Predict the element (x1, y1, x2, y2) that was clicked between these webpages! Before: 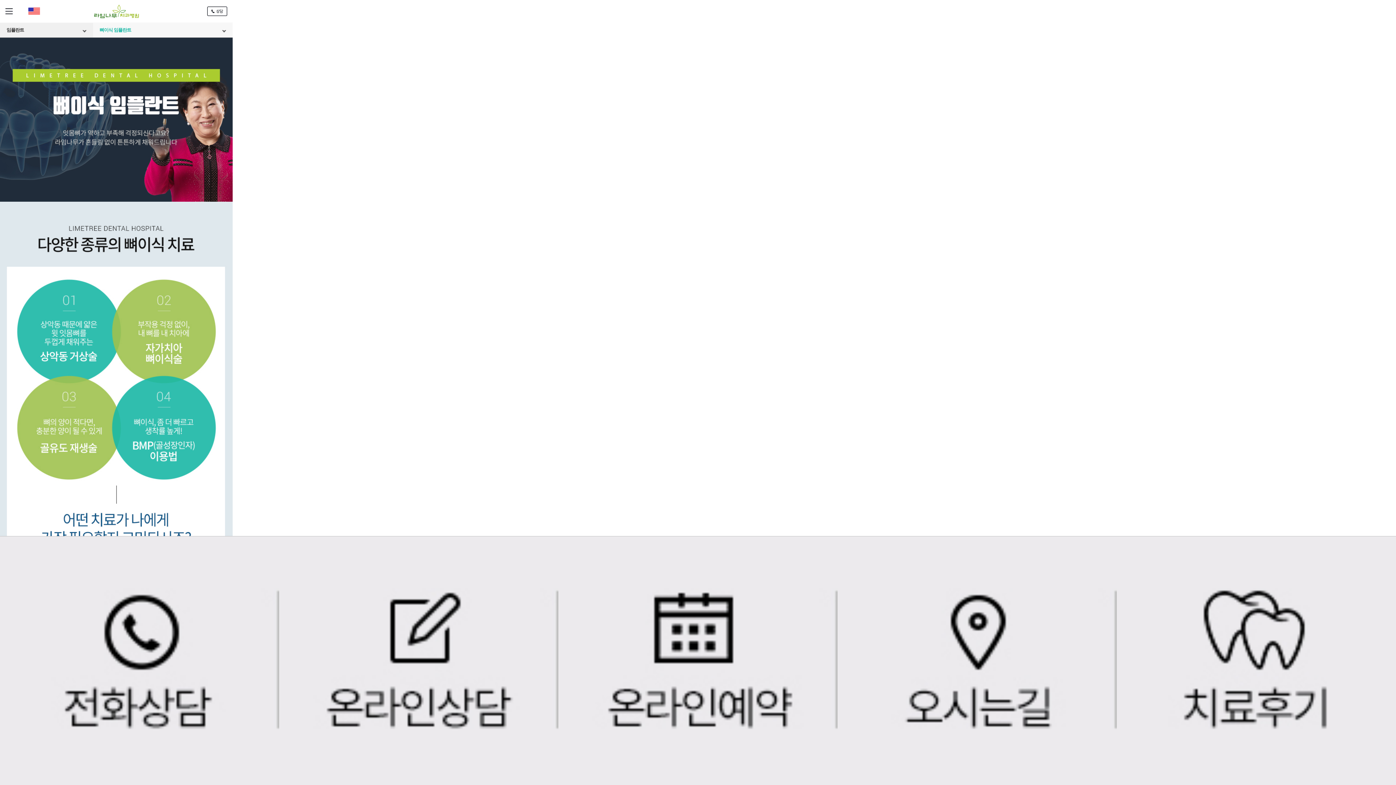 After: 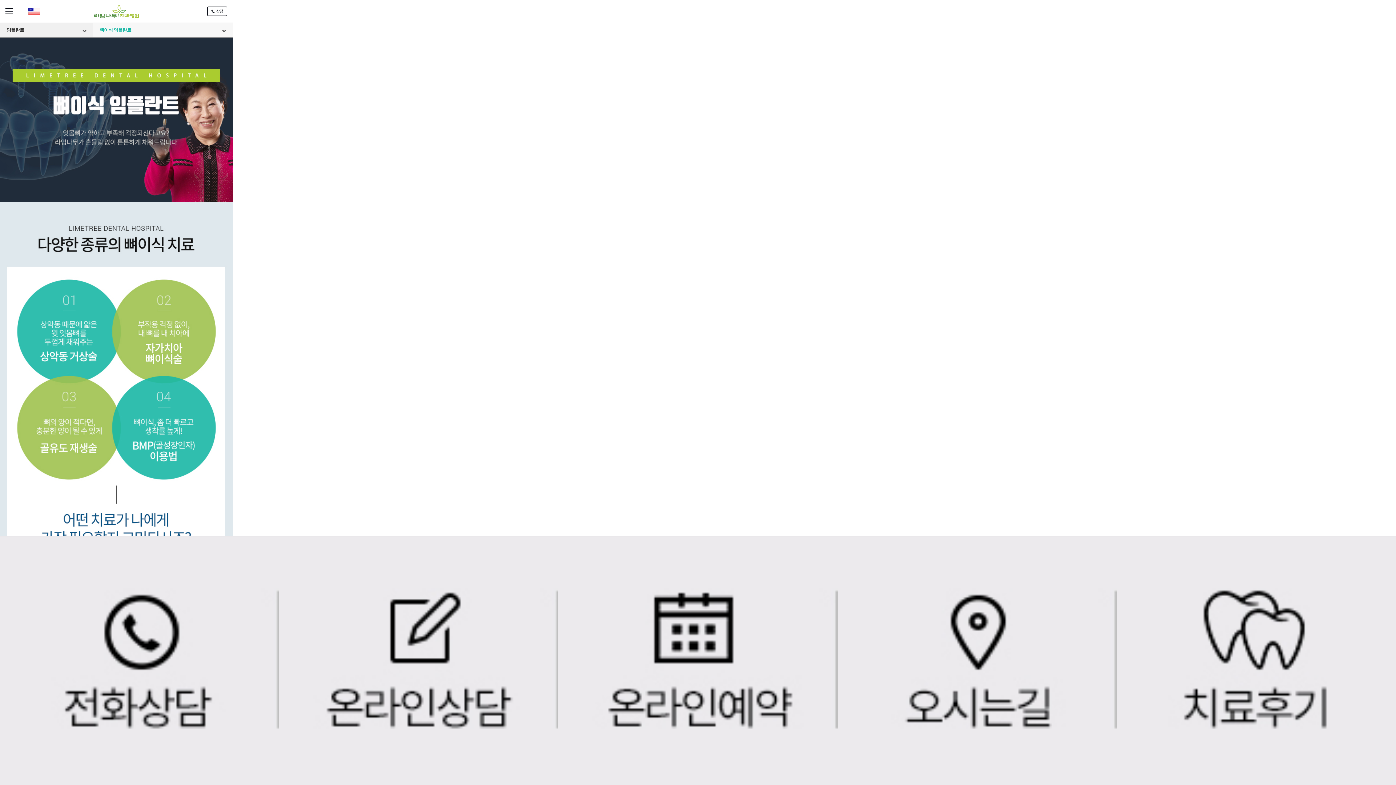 Action: bbox: (0, 536, 279, 542)